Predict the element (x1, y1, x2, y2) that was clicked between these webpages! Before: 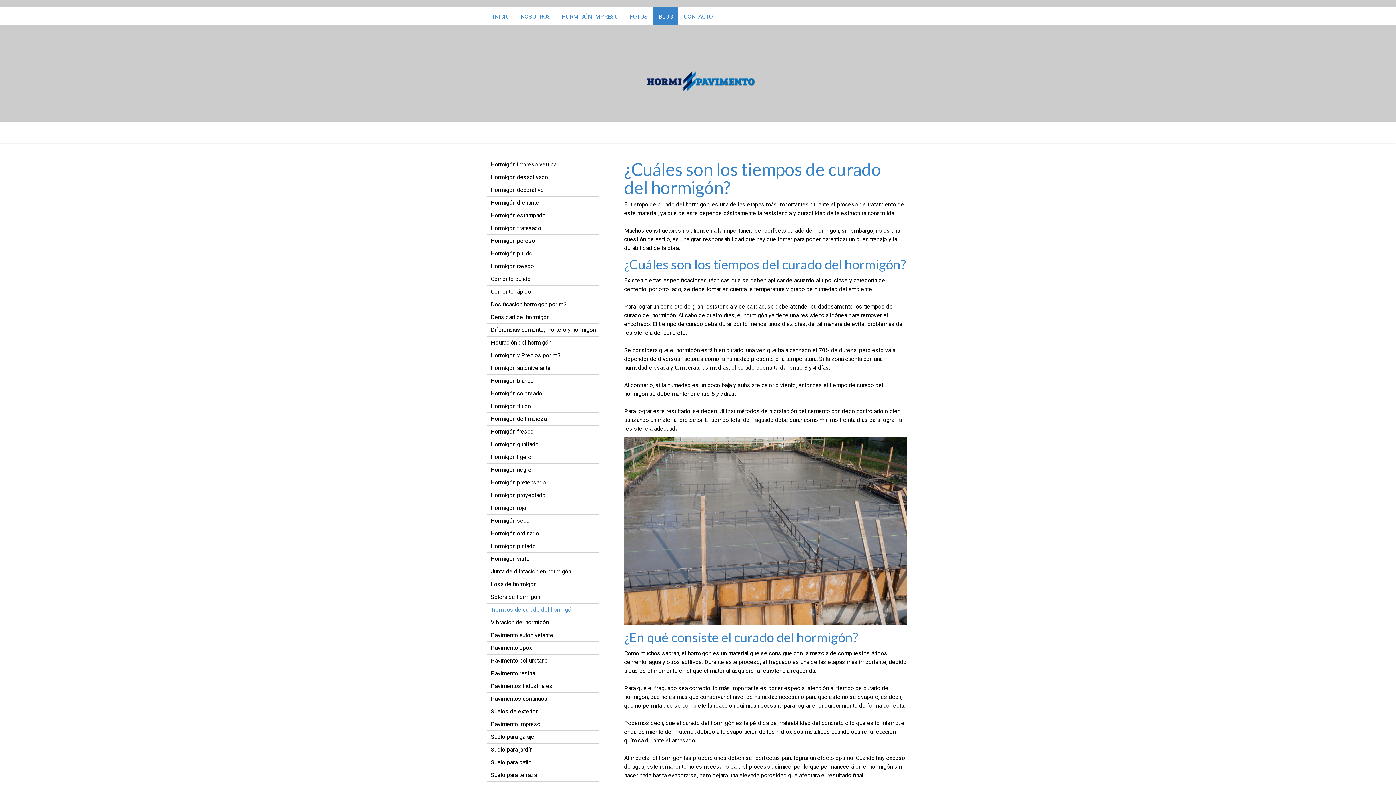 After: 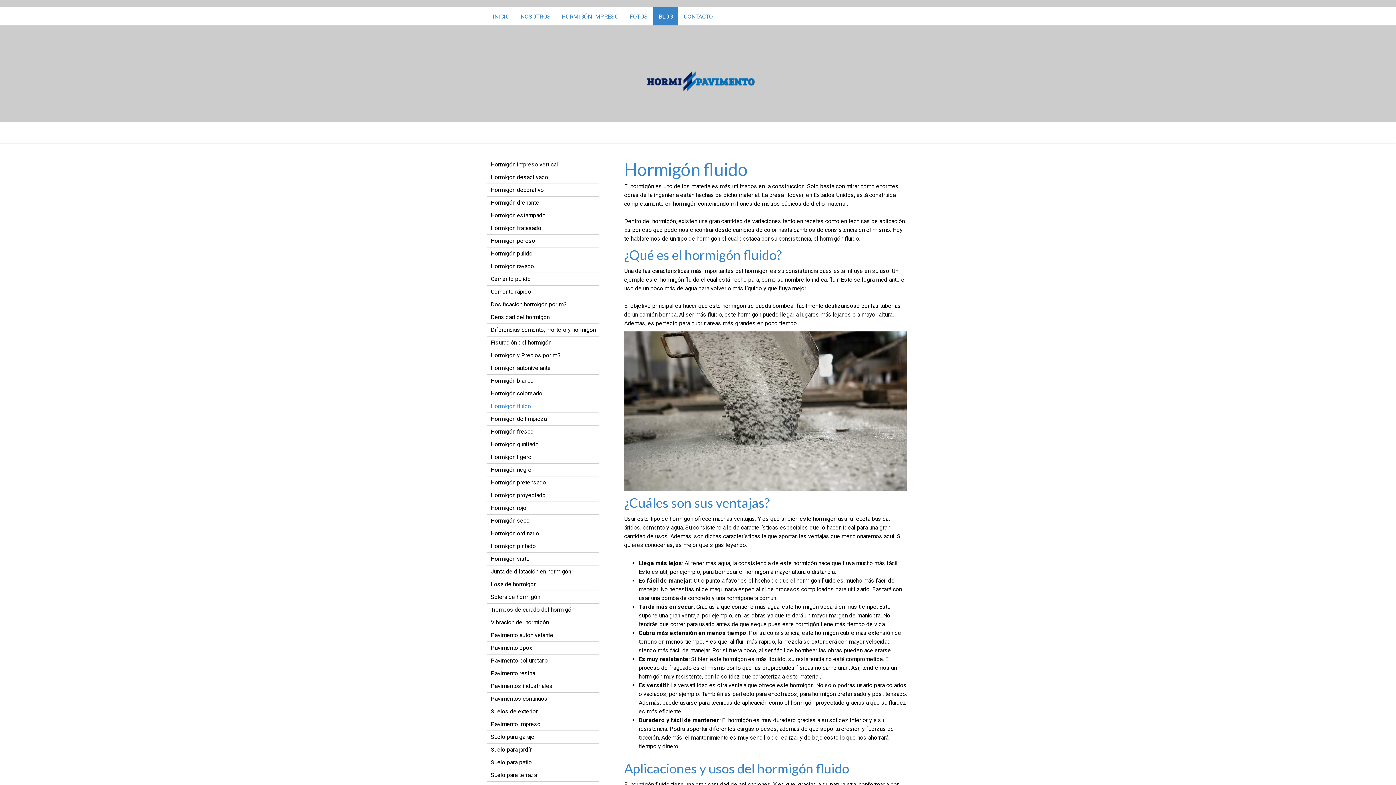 Action: bbox: (487, 400, 599, 413) label: Hormigón fluido